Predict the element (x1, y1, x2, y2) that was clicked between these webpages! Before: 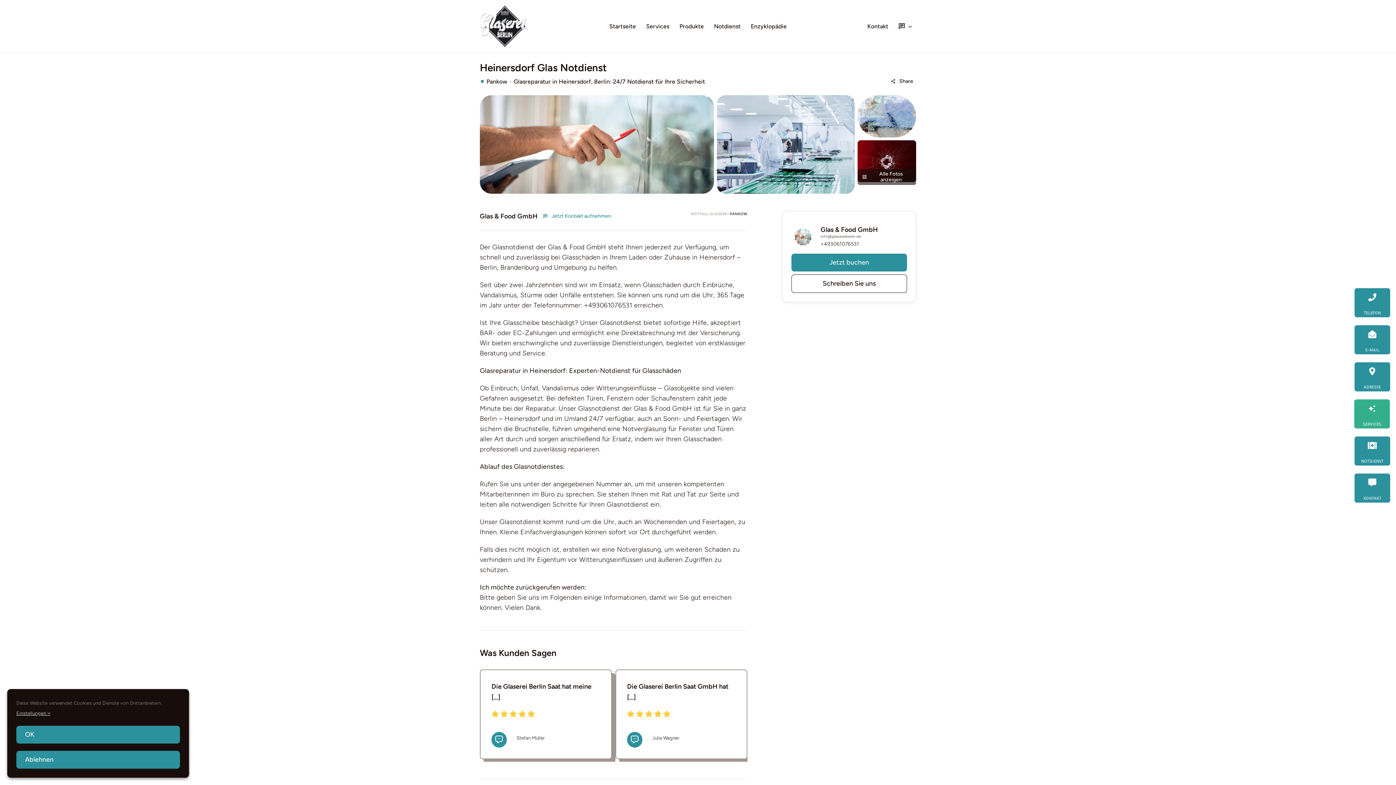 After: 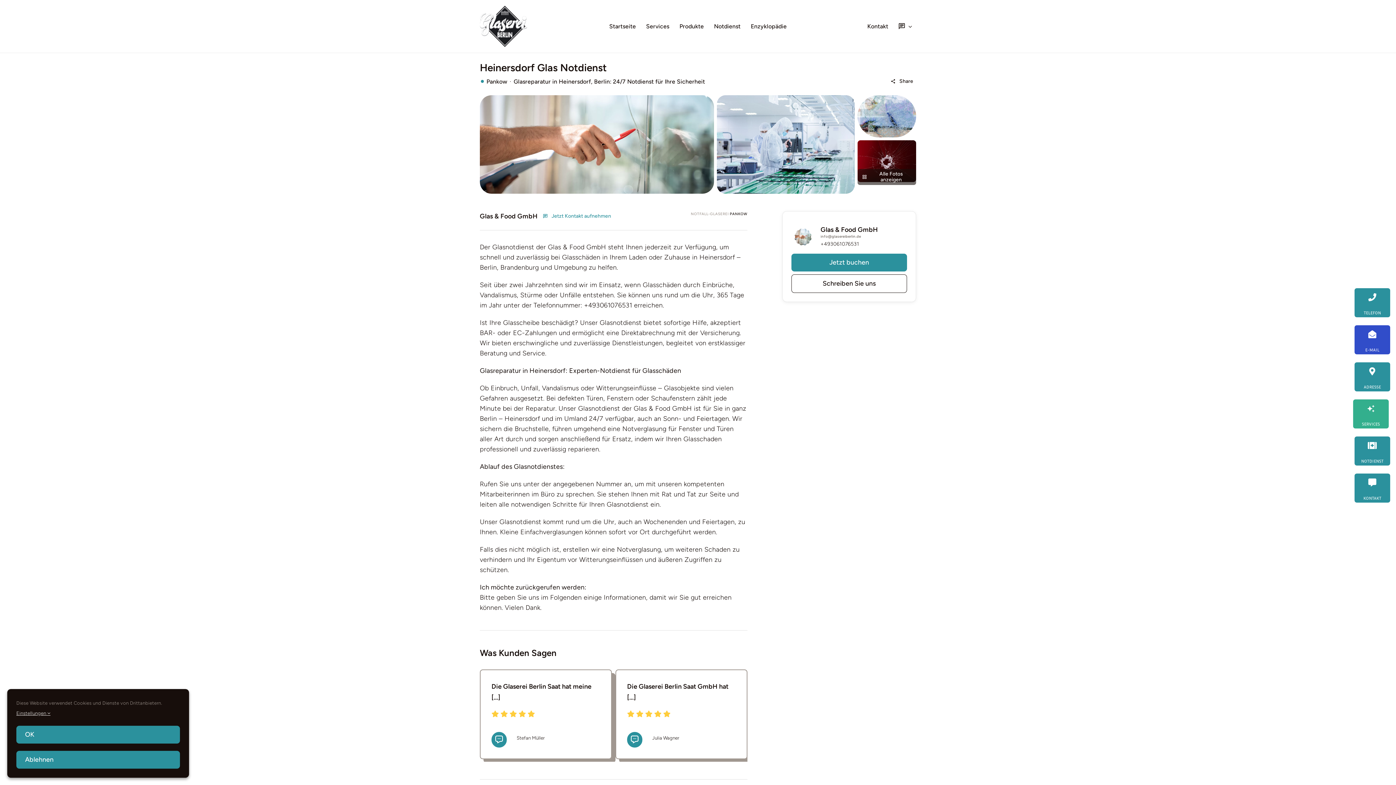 Action: bbox: (1354, 325, 1390, 354)